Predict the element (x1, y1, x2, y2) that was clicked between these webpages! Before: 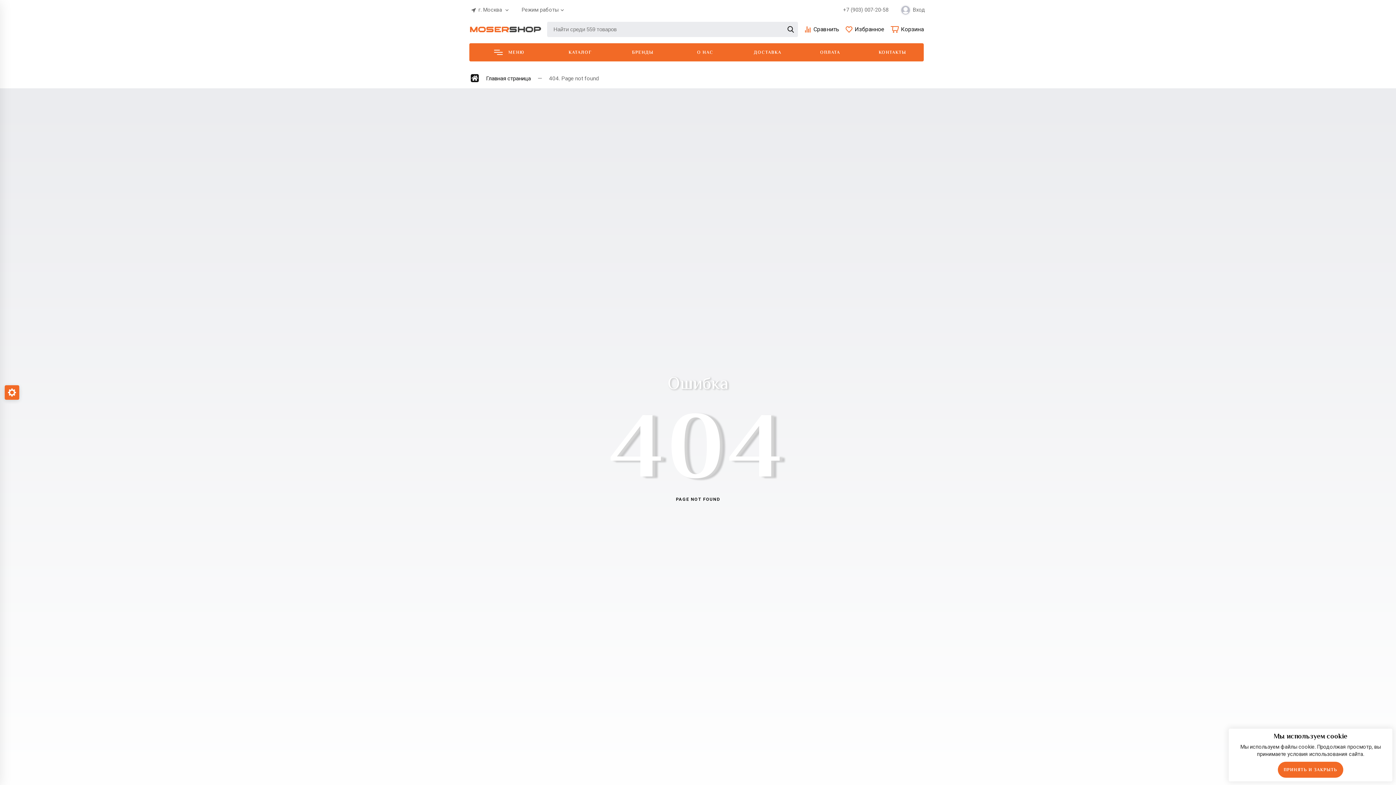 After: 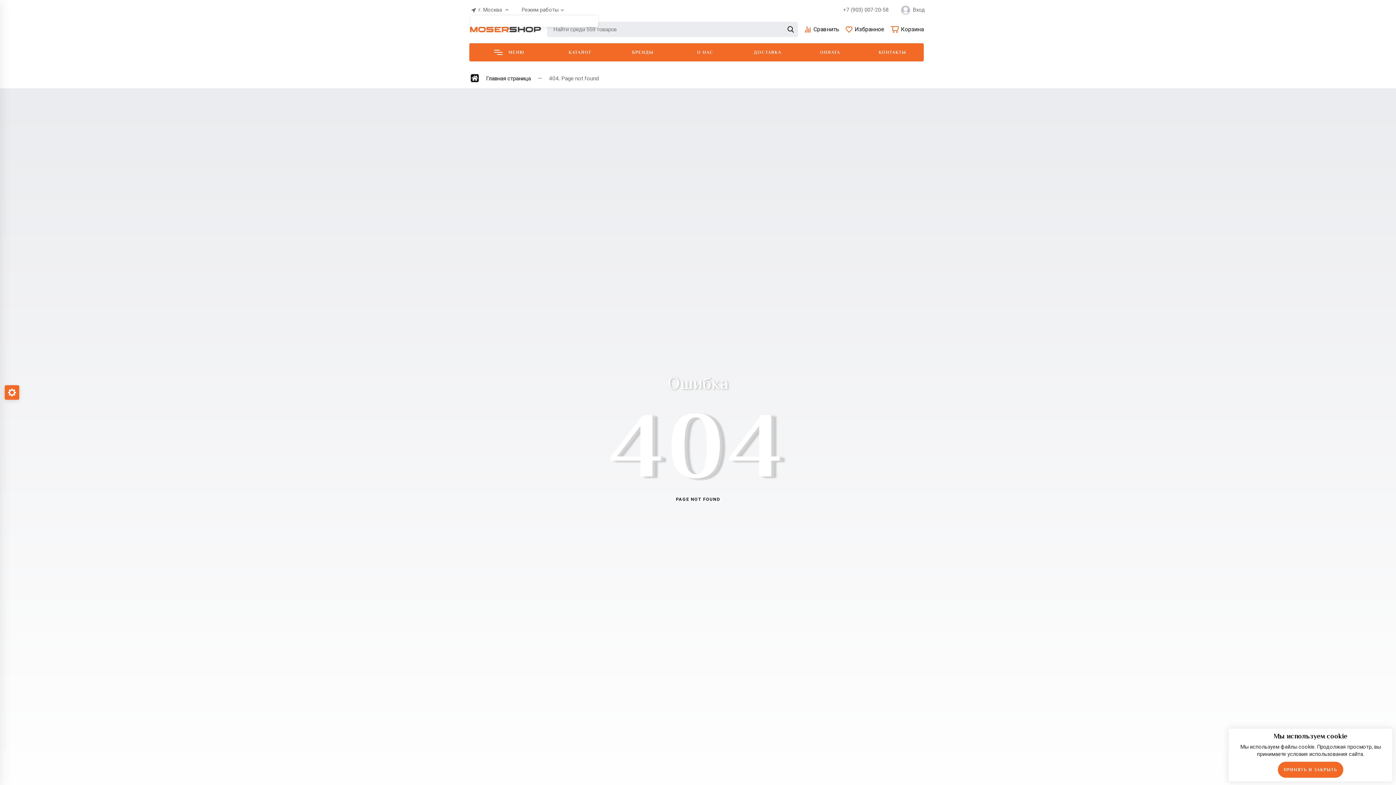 Action: bbox: (504, 7, 510, 13)